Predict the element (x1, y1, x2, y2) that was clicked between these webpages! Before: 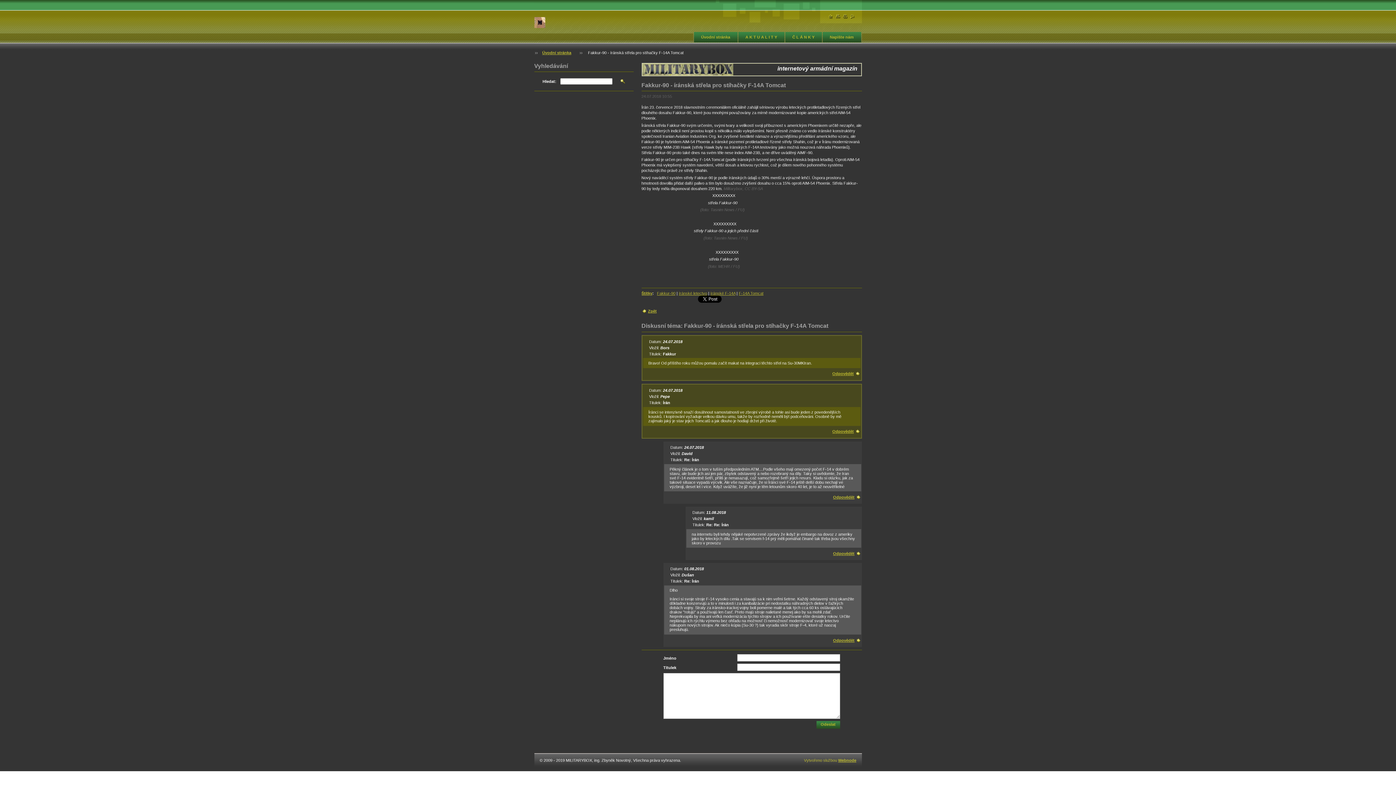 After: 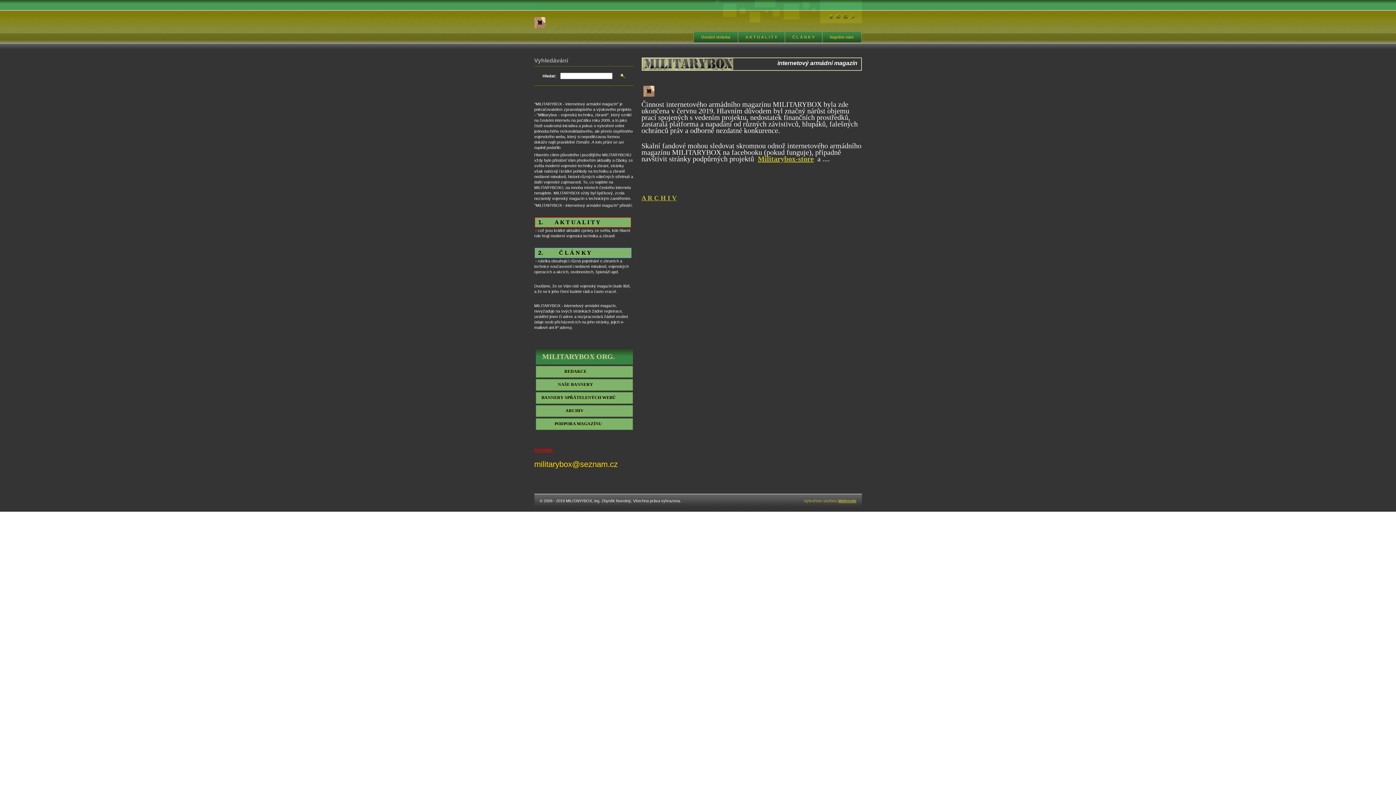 Action: label: Úvodní stránka bbox: (694, 29, 737, 42)